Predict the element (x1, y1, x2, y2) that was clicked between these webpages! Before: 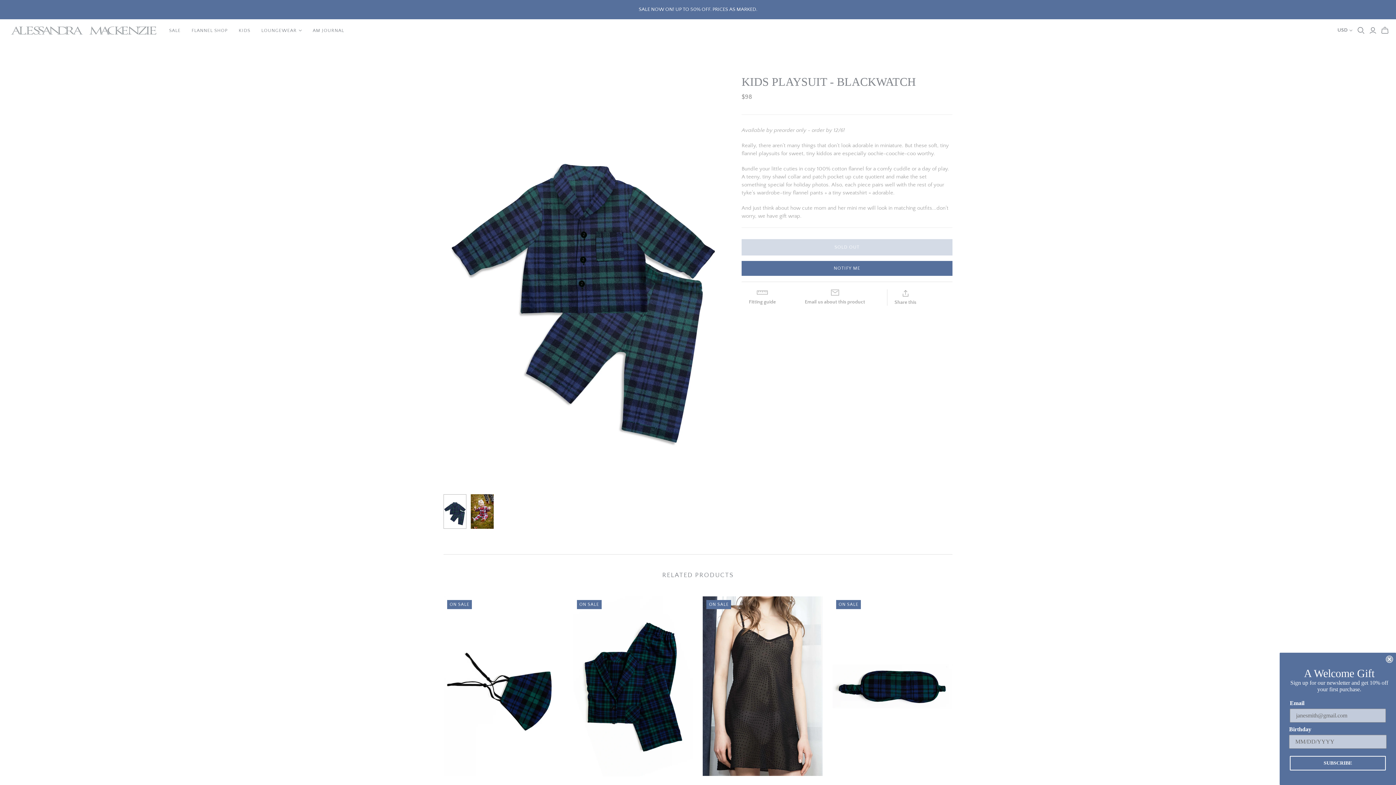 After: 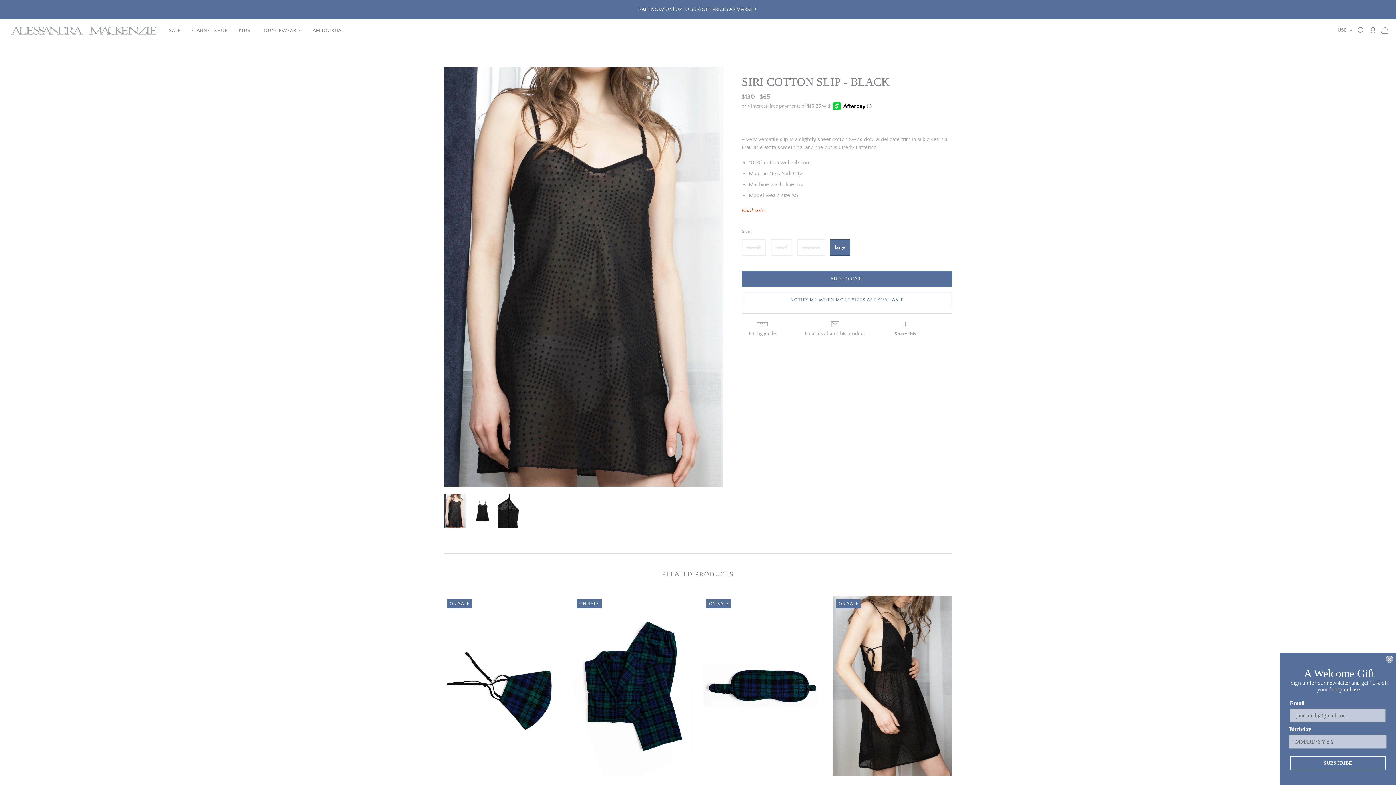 Action: bbox: (703, 596, 823, 776)